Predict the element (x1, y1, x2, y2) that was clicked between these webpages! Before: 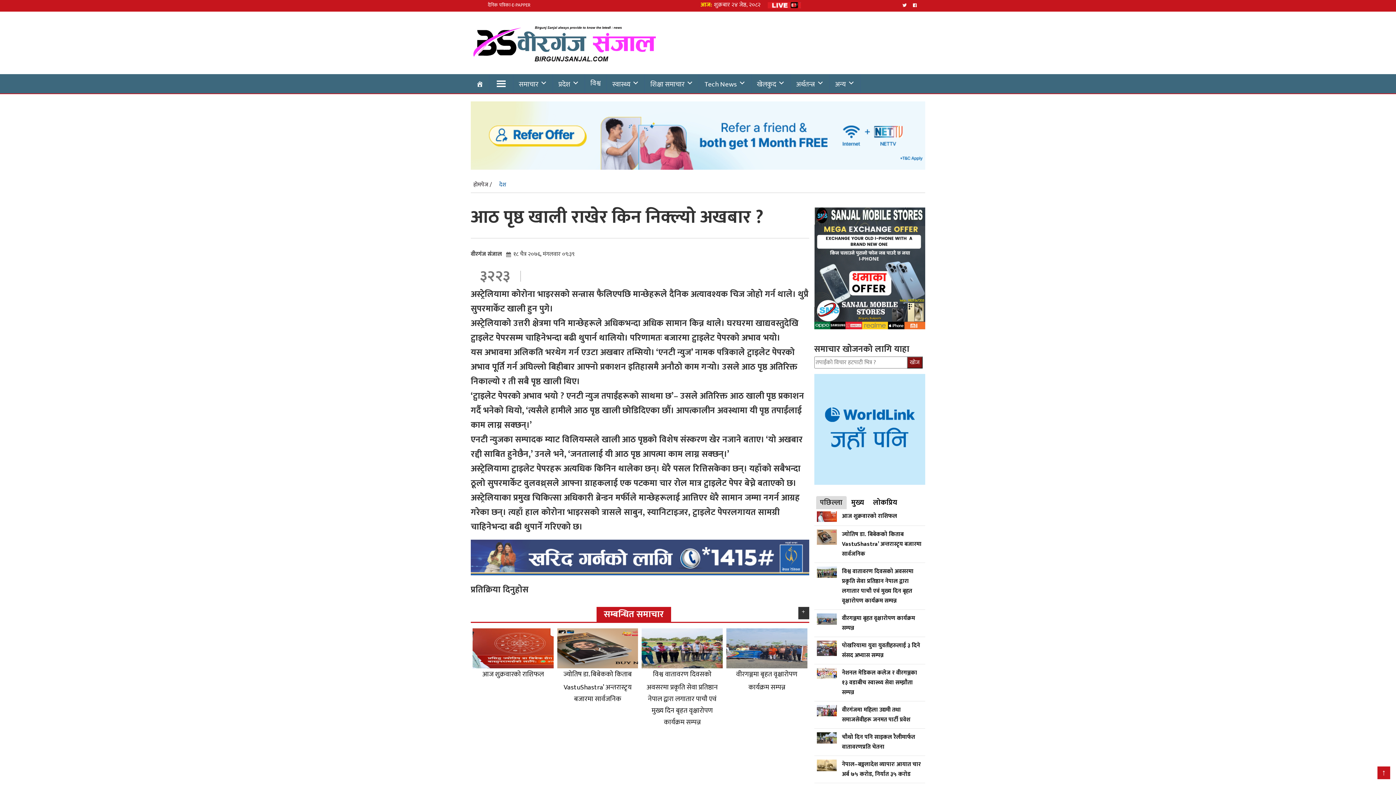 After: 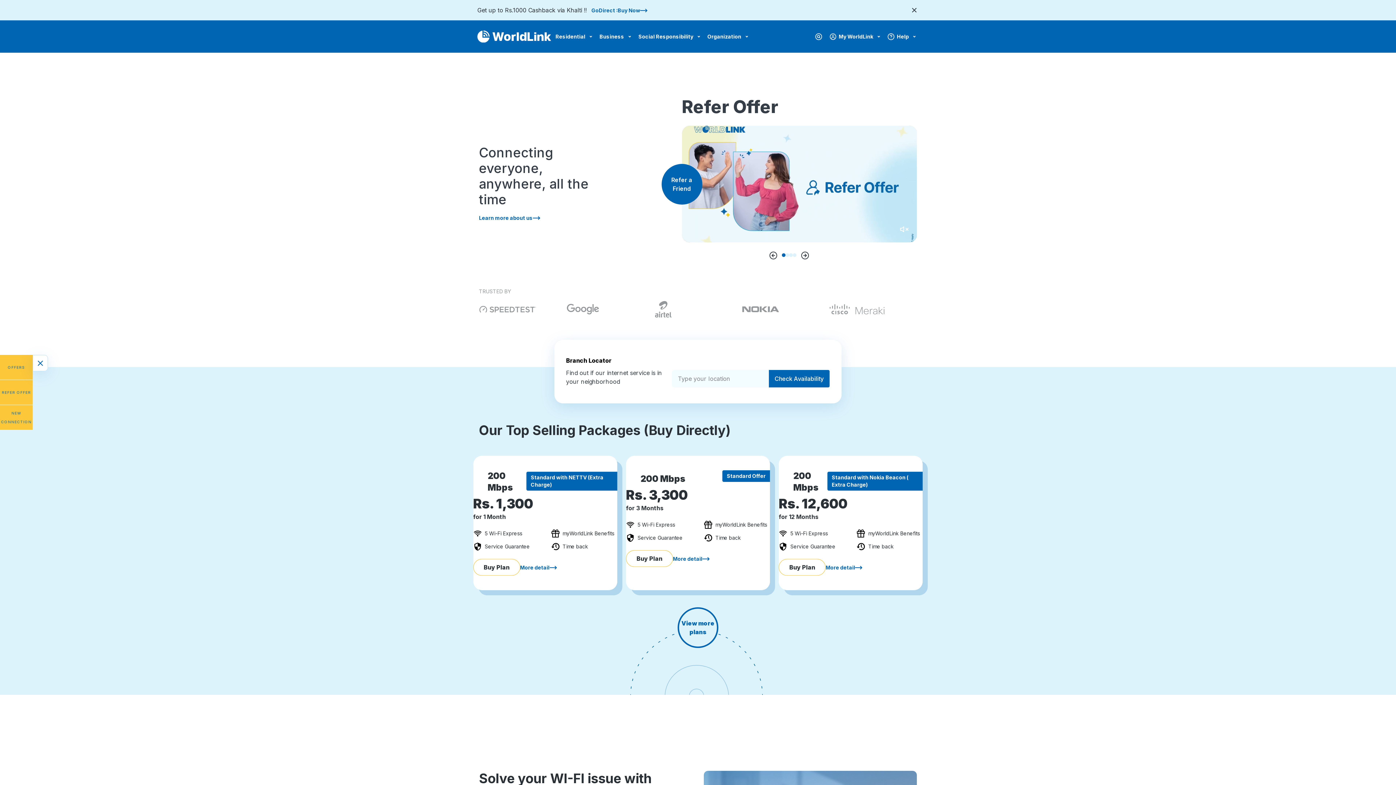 Action: bbox: (814, 428, 925, 437)